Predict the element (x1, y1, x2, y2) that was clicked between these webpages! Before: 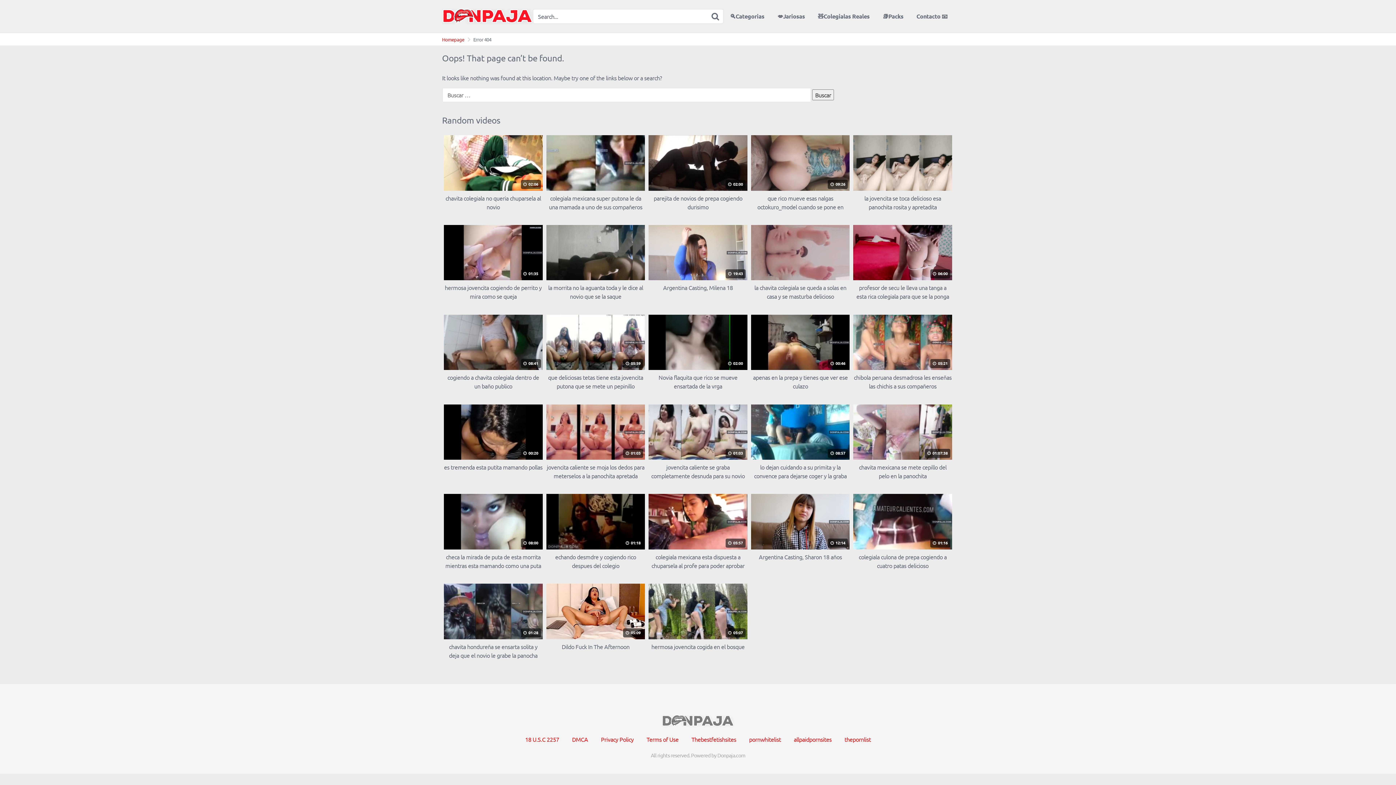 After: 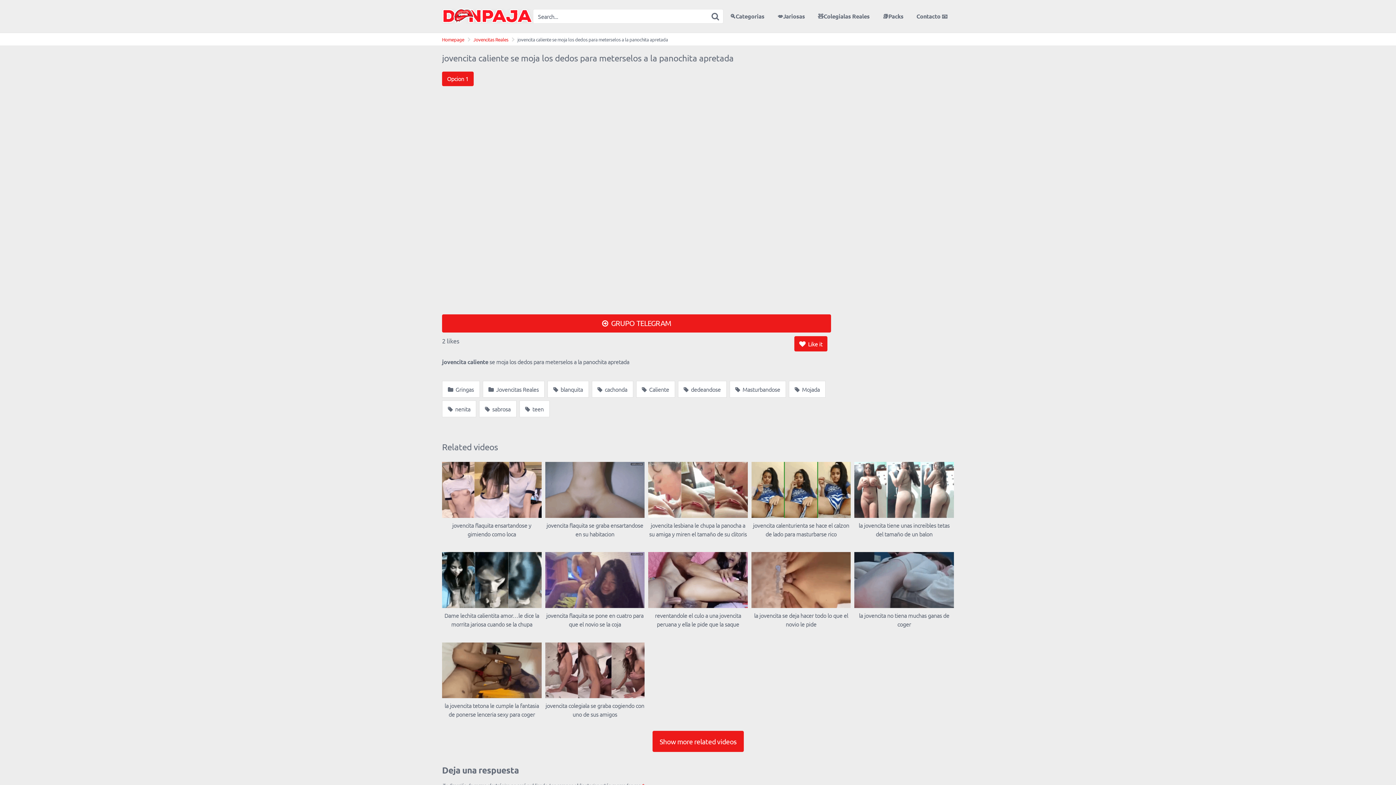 Action: label:  01:03
jovencita caliente se moja los dedos para meterselos a la panochita apretada bbox: (546, 404, 645, 480)